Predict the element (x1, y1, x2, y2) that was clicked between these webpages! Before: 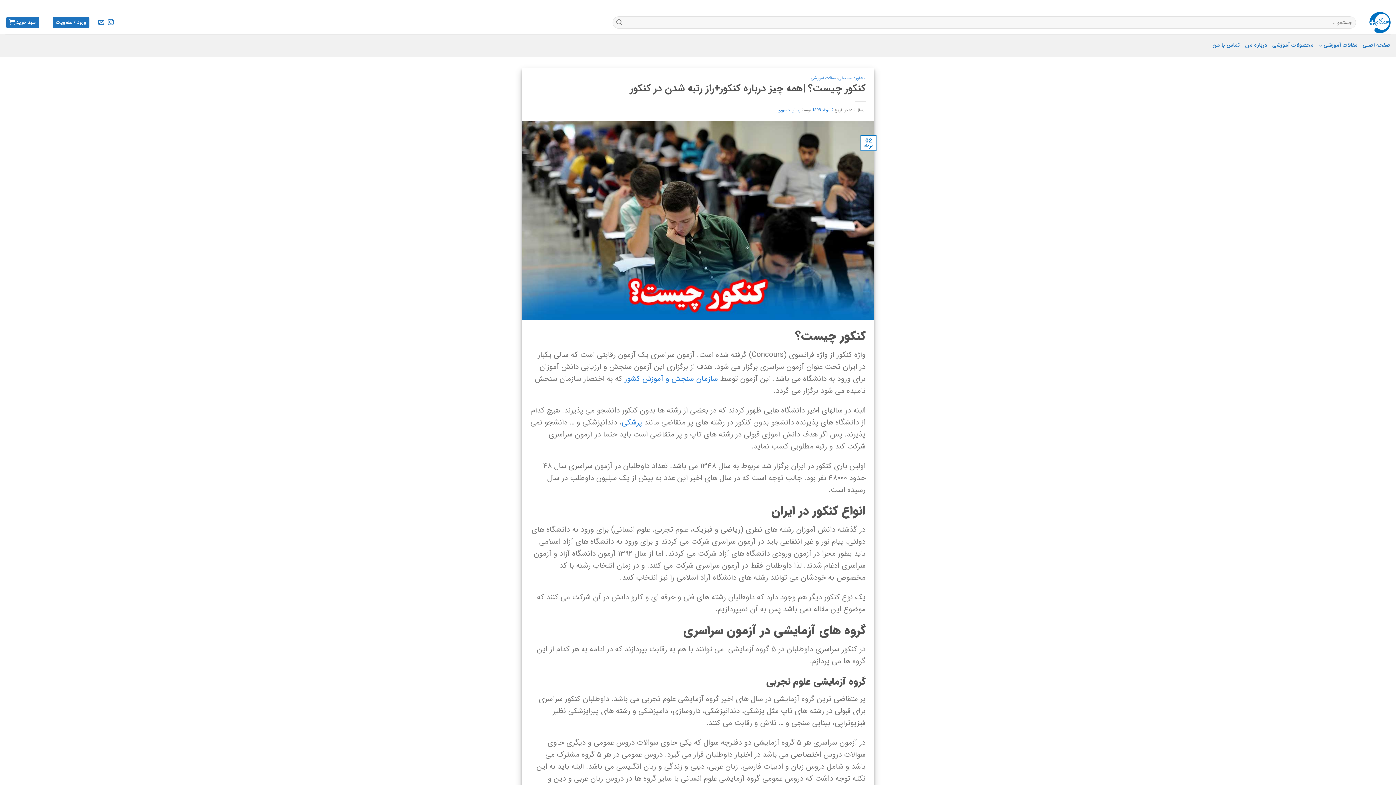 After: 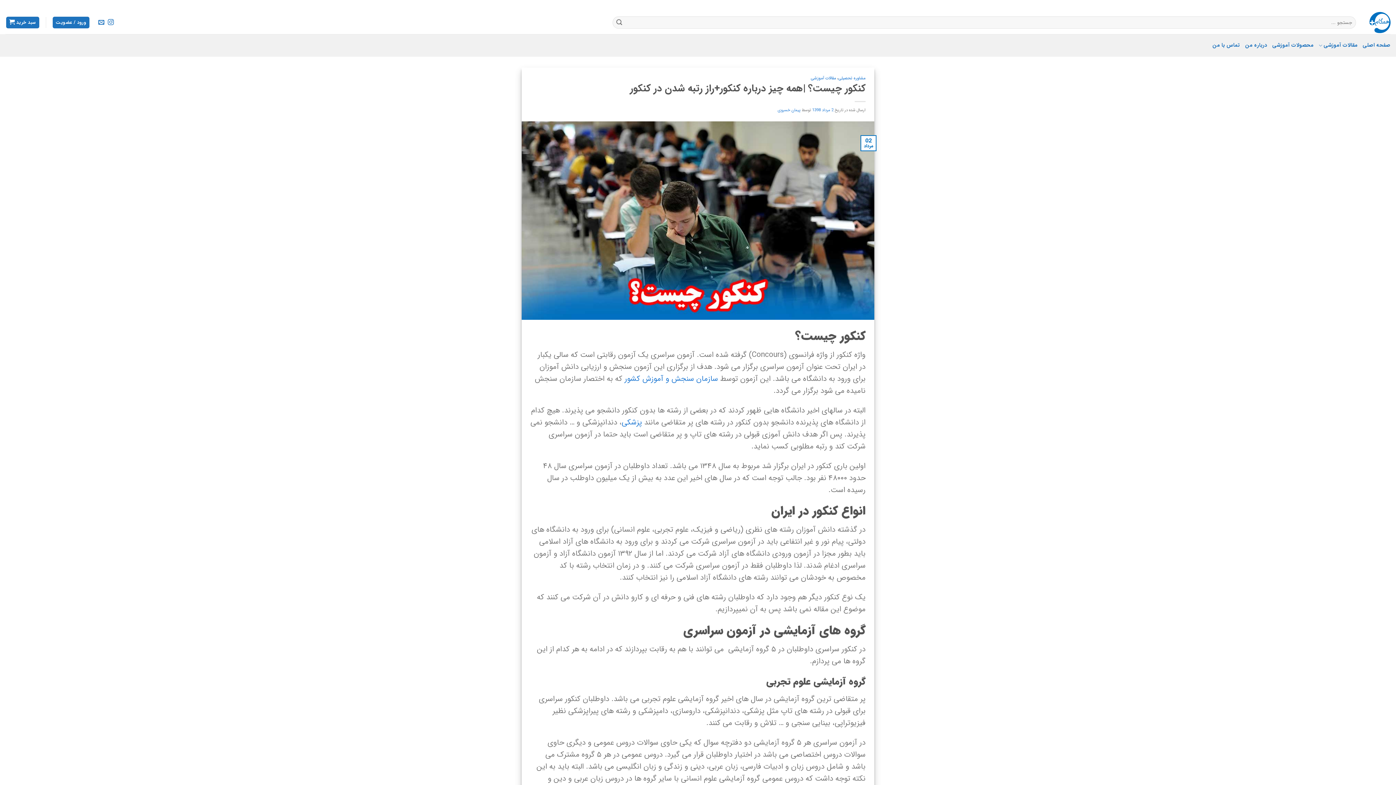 Action: bbox: (521, 215, 874, 224)